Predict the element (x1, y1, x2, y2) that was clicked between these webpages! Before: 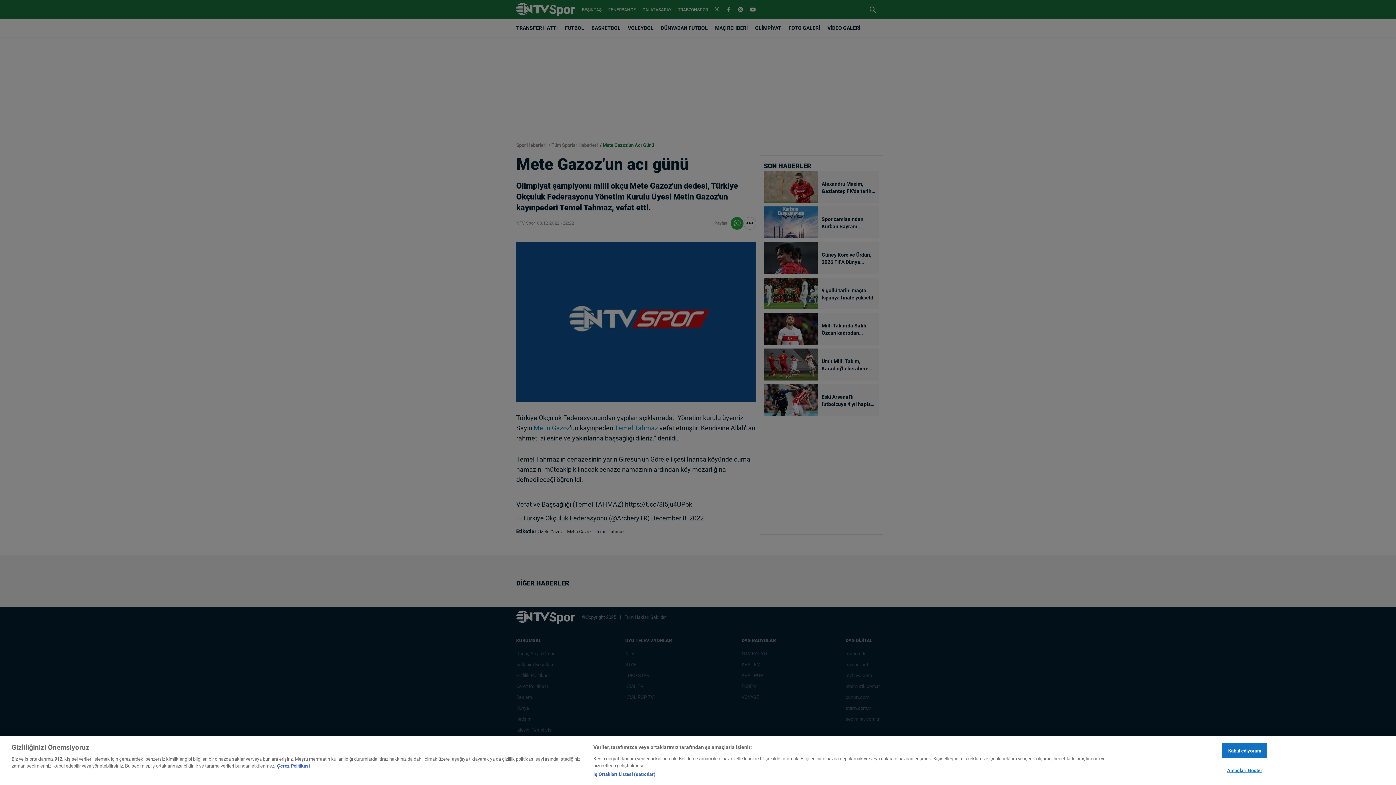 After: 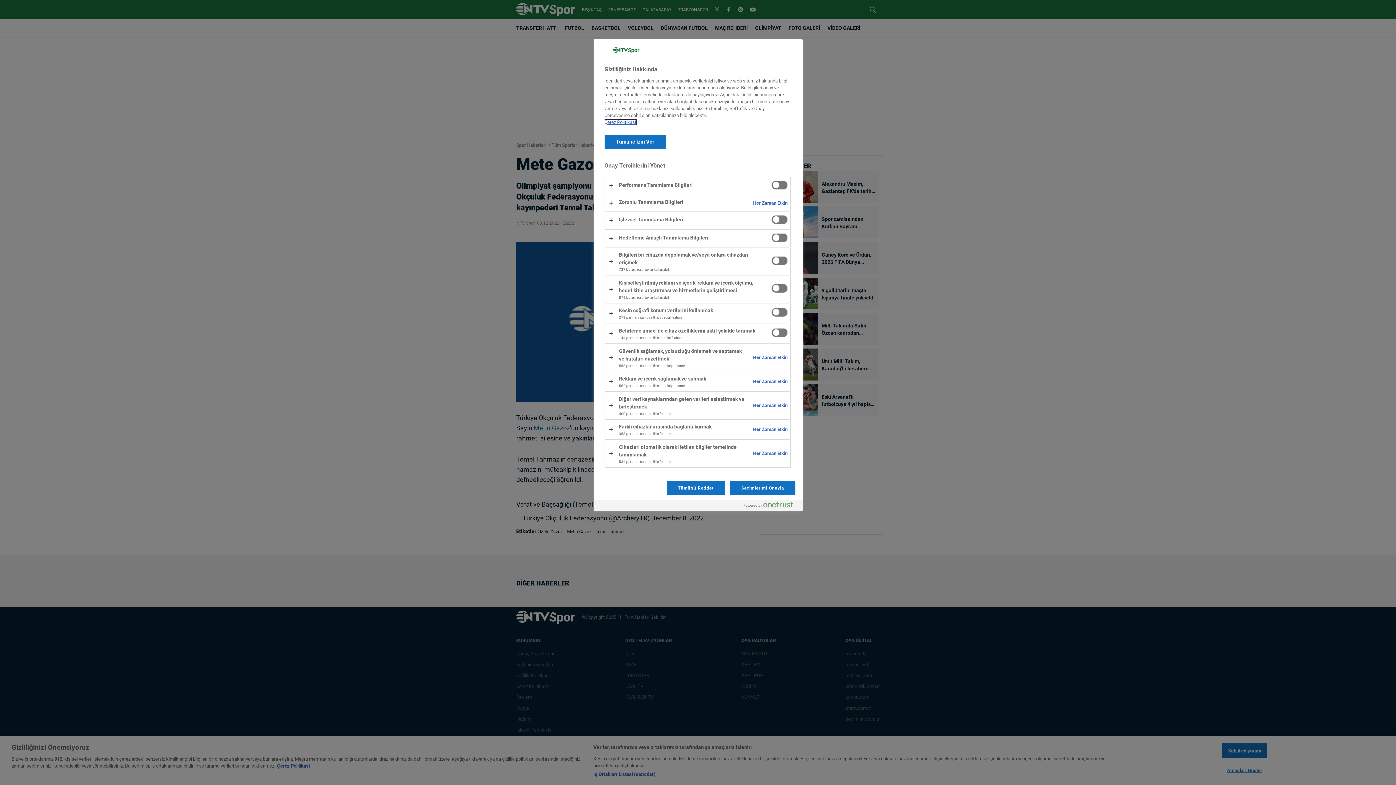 Action: label: Amaçları Göster bbox: (1222, 763, 1267, 777)